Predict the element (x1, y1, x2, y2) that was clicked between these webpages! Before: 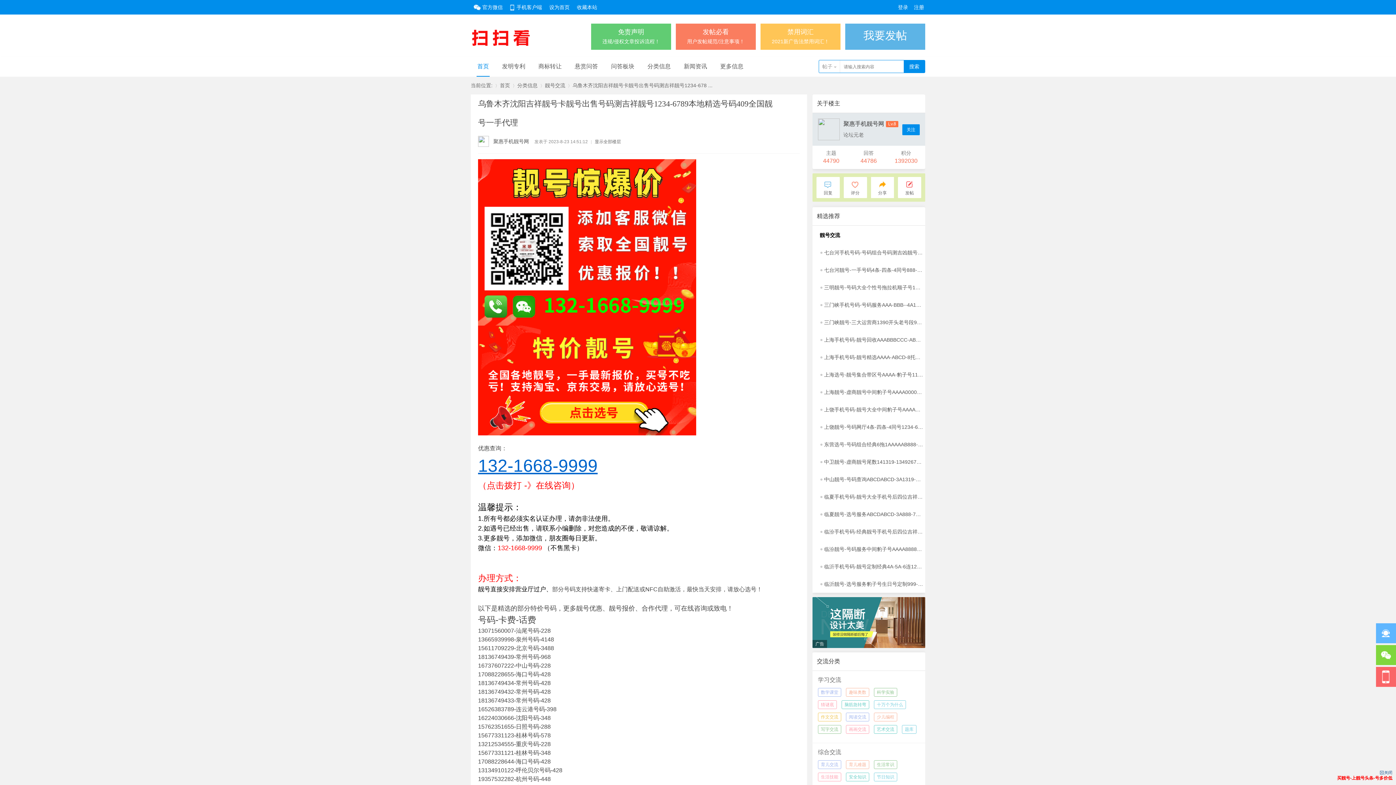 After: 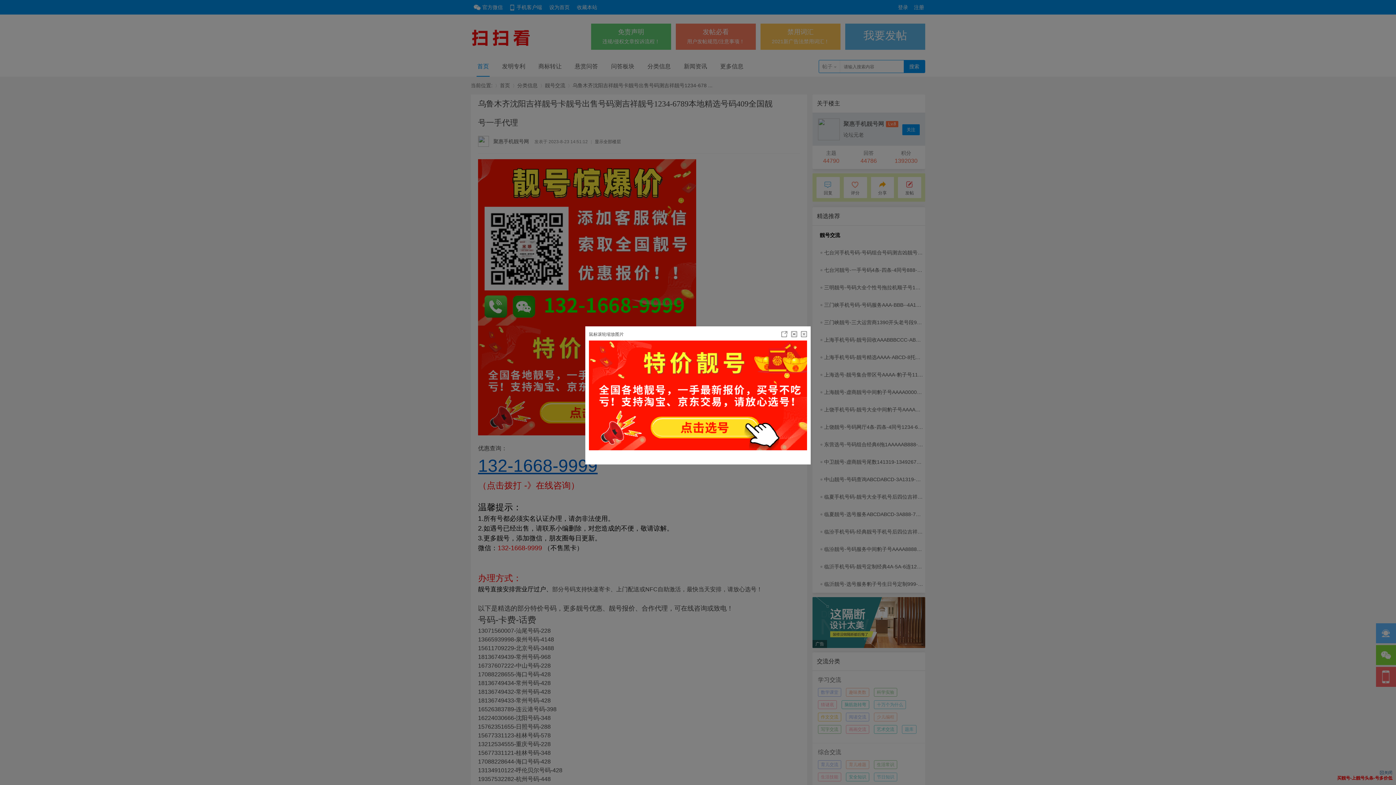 Action: bbox: (478, 430, 696, 436)